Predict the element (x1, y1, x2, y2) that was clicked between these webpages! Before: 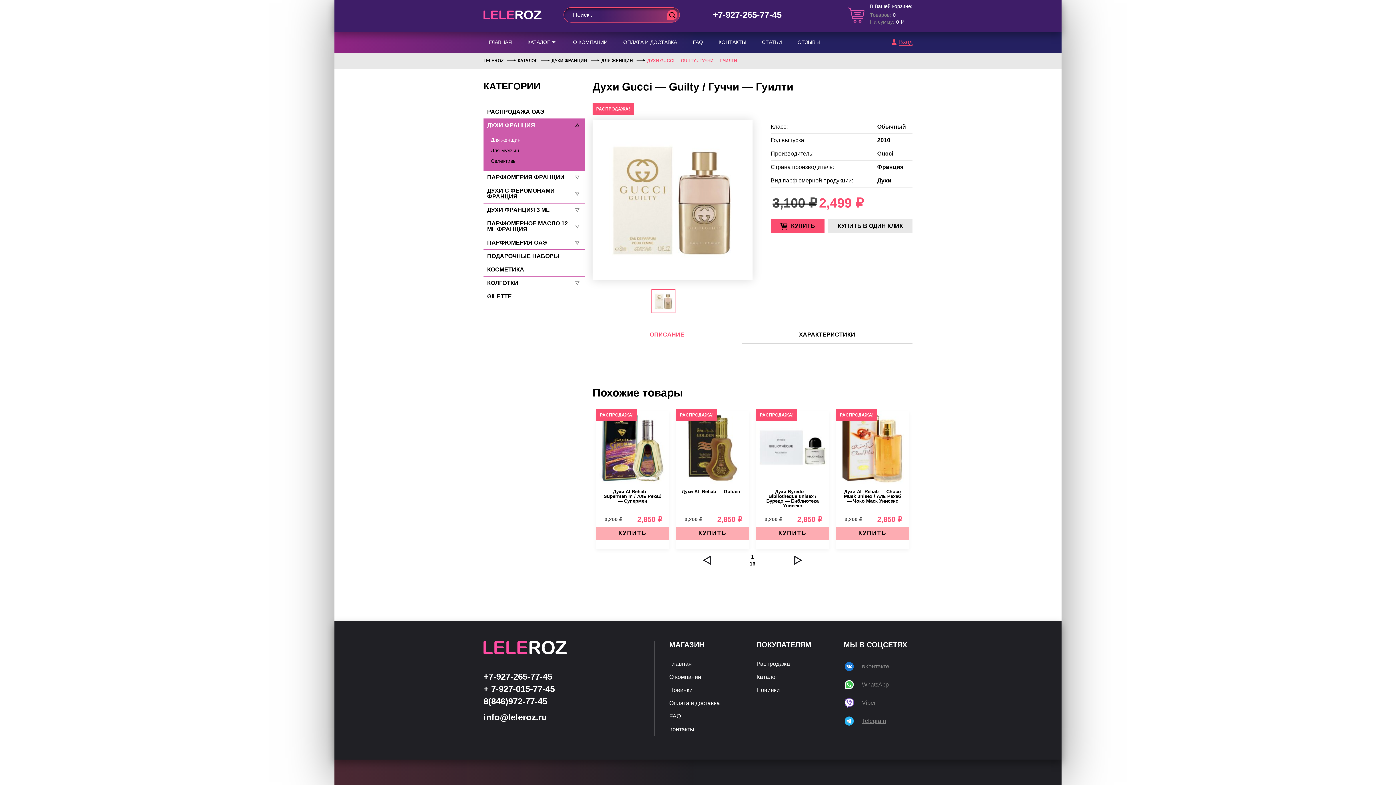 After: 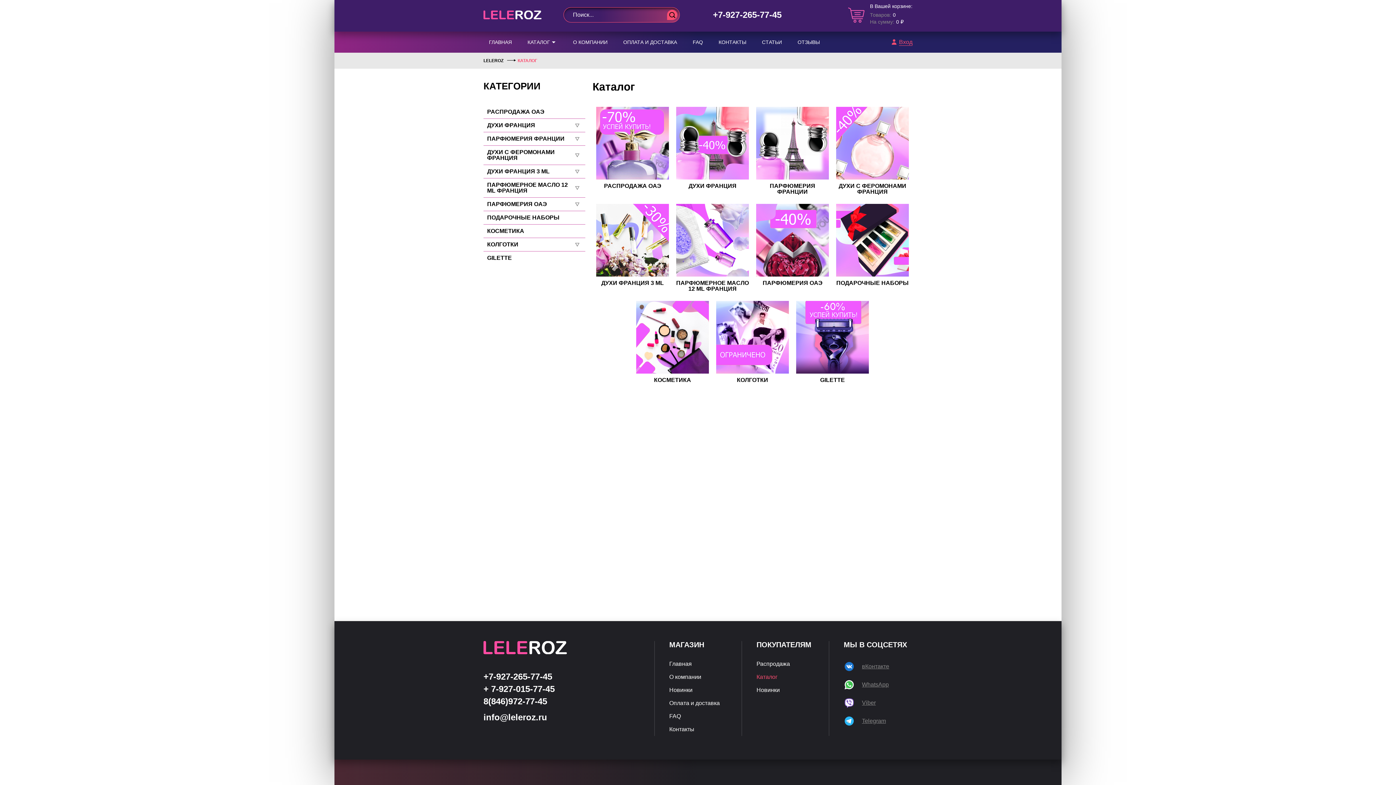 Action: bbox: (756, 674, 777, 680) label: Каталог